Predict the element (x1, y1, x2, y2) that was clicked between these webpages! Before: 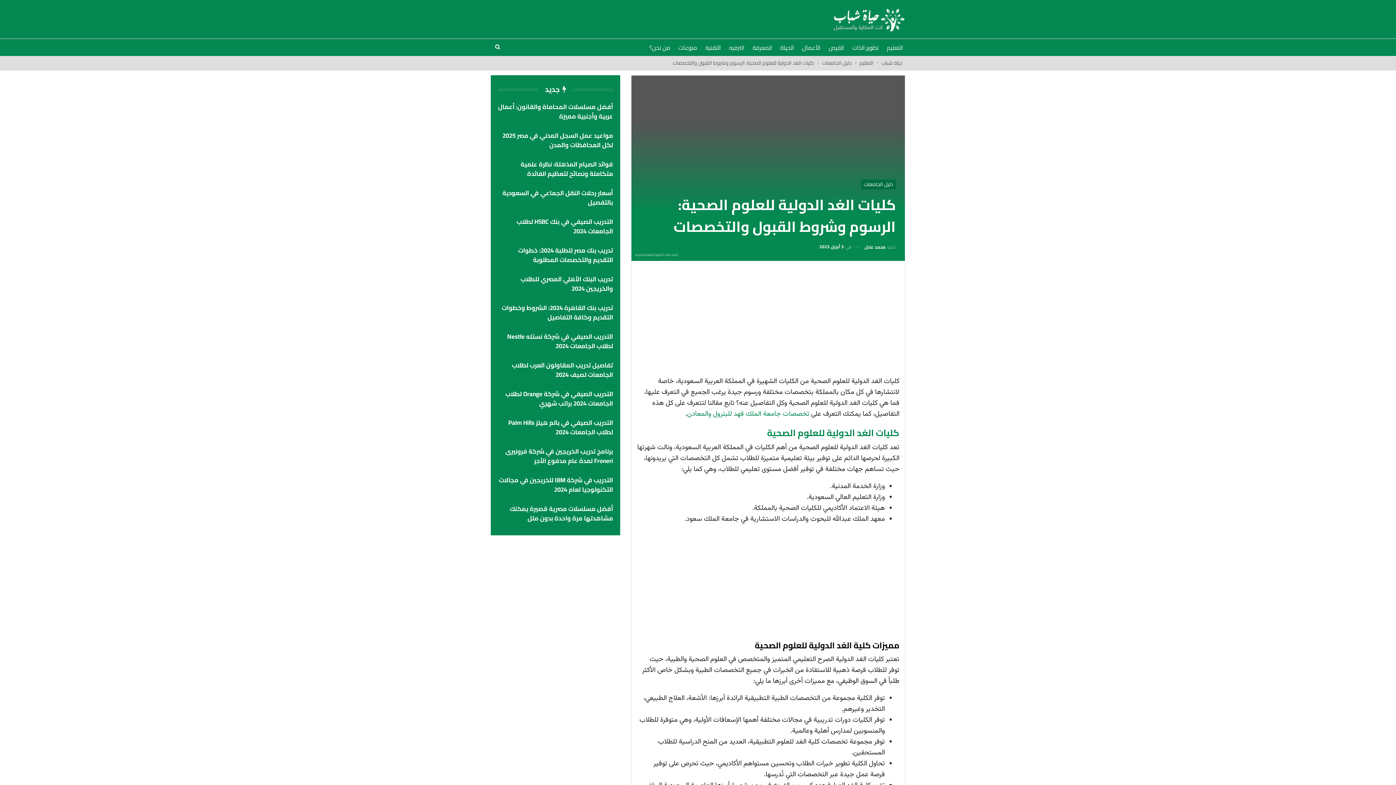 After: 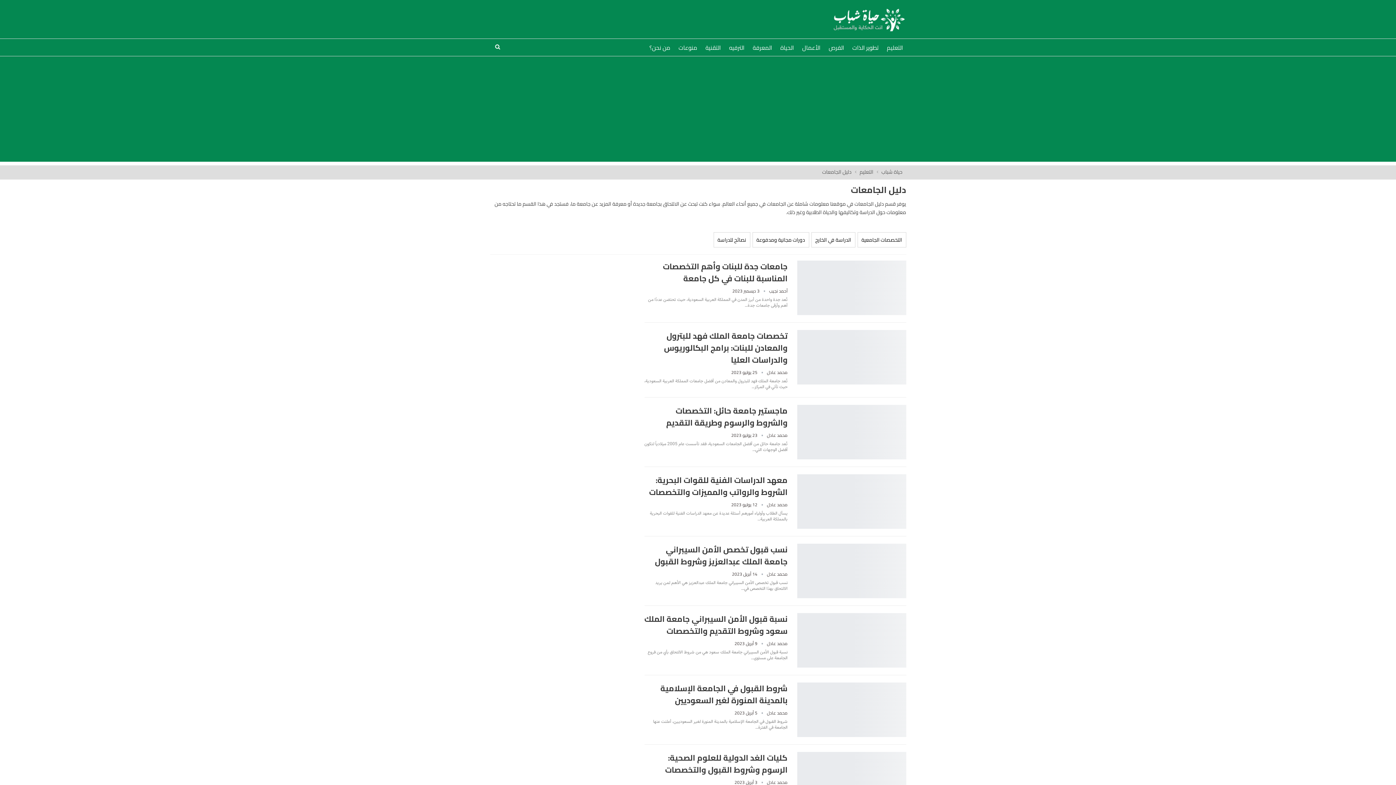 Action: label: دليل الجامعات bbox: (822, 58, 851, 66)